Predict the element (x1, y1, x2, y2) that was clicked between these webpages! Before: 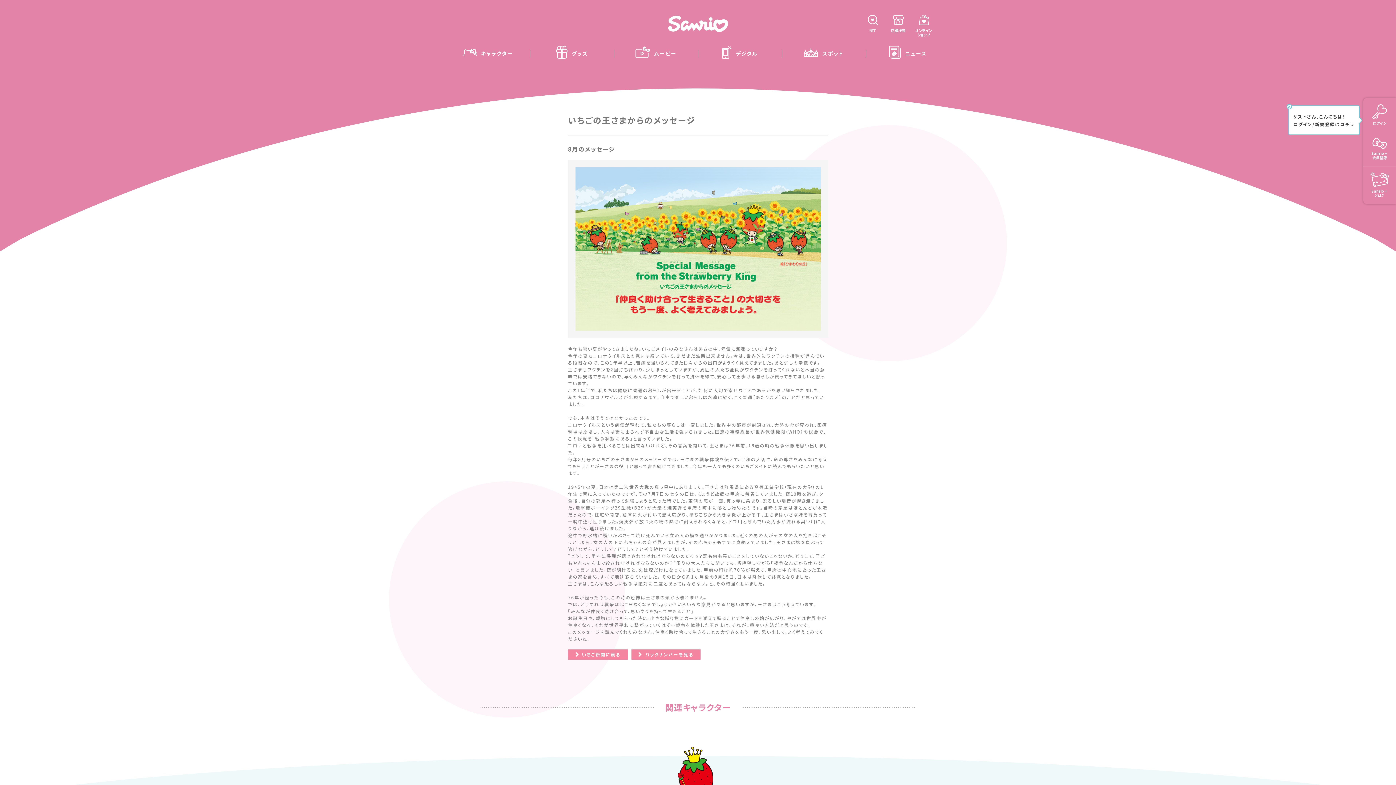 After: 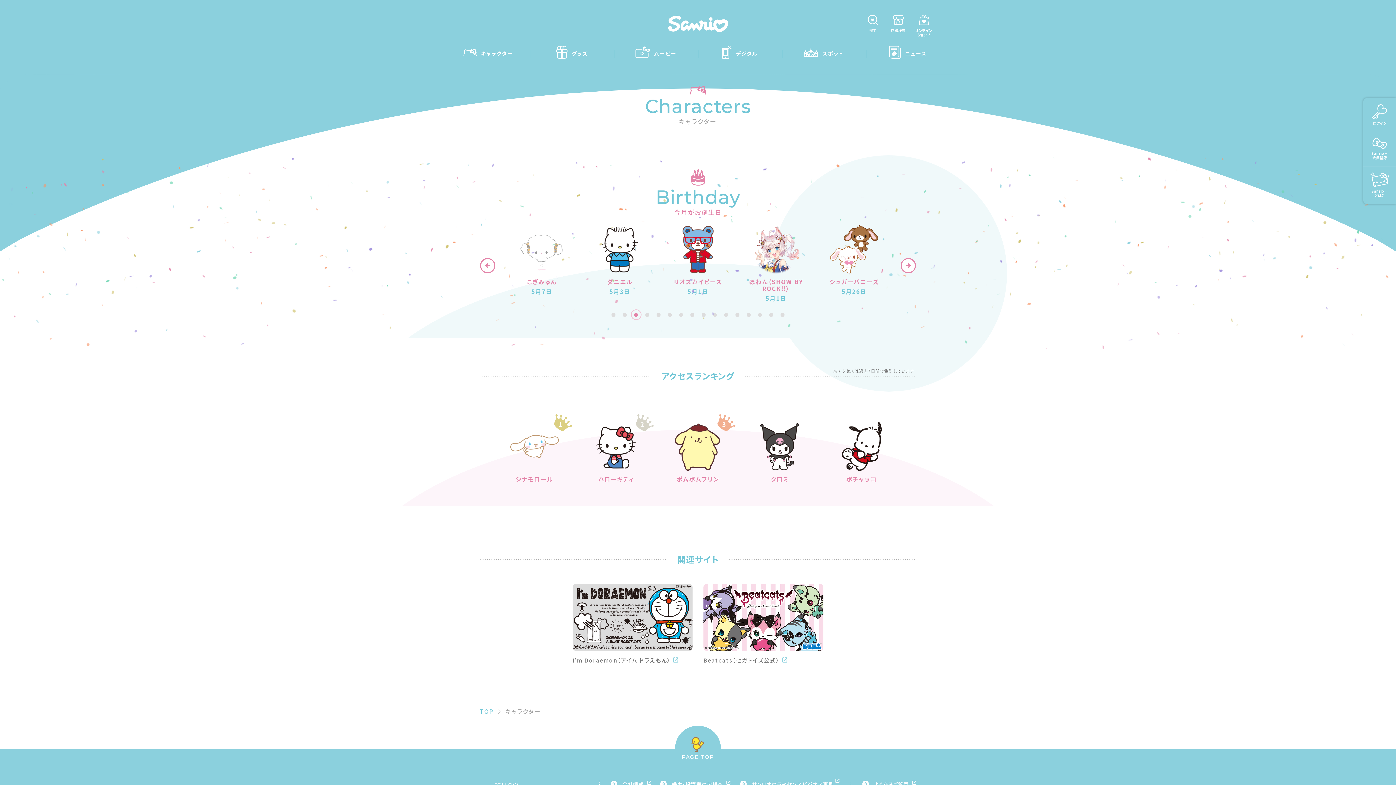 Action: bbox: (446, 41, 530, 66) label: キャラクター